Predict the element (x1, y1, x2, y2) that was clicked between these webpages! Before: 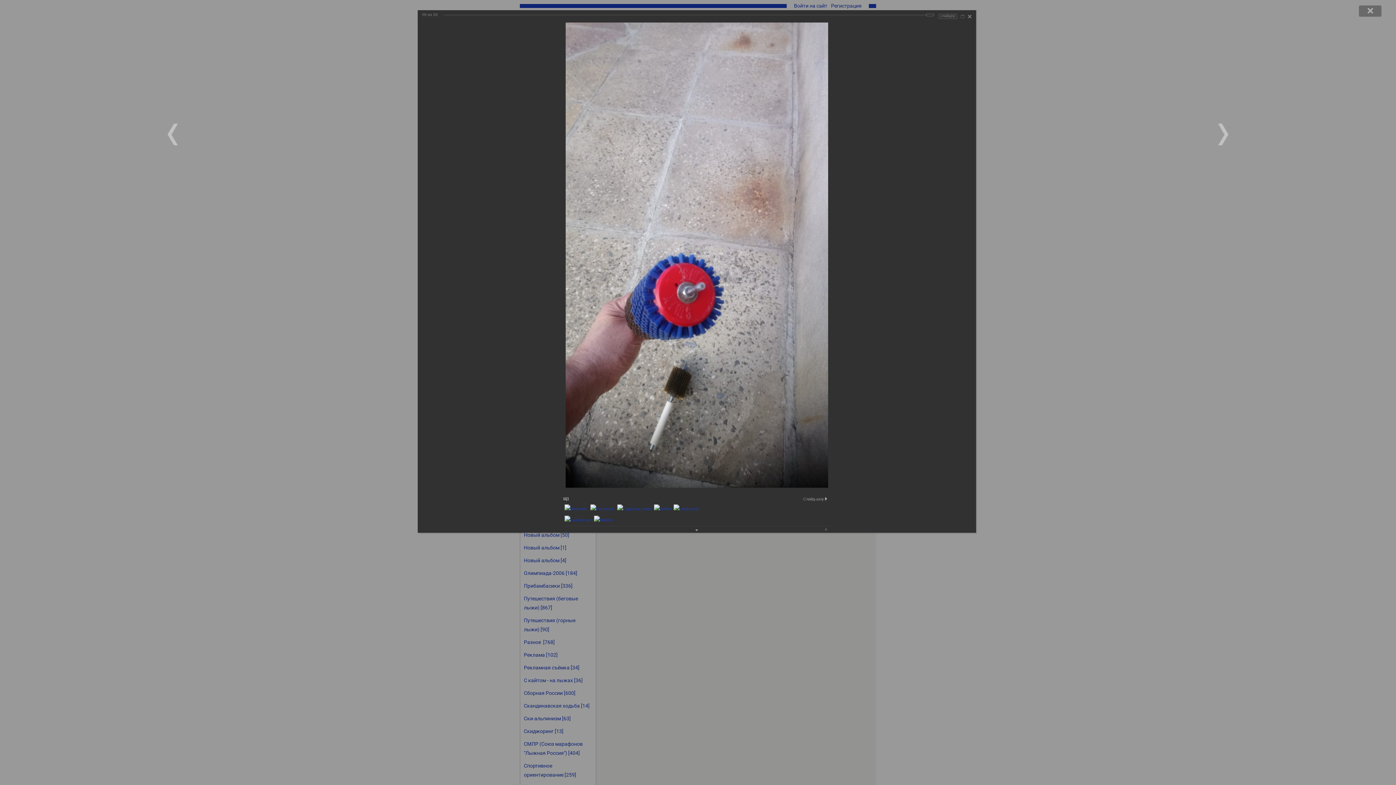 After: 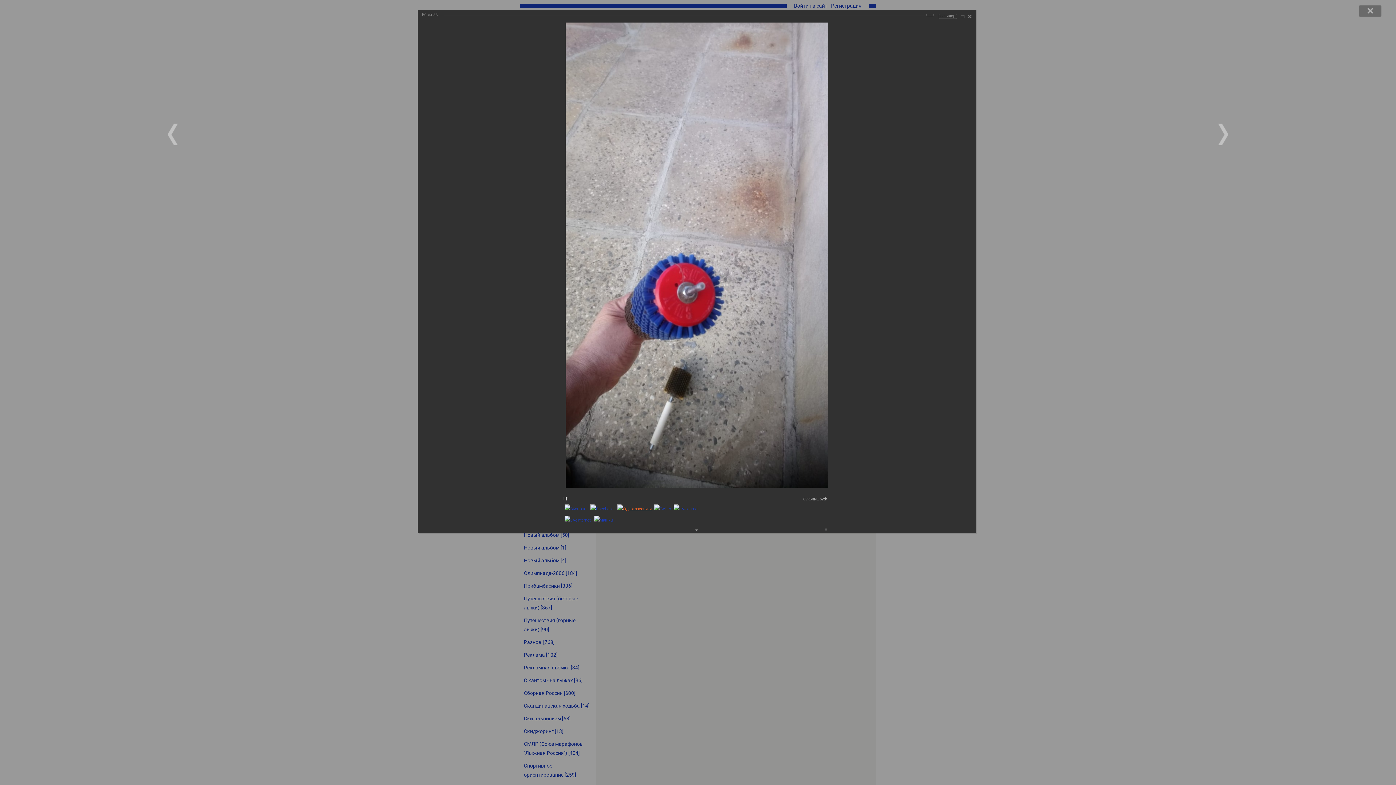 Action: bbox: (616, 506, 652, 511)